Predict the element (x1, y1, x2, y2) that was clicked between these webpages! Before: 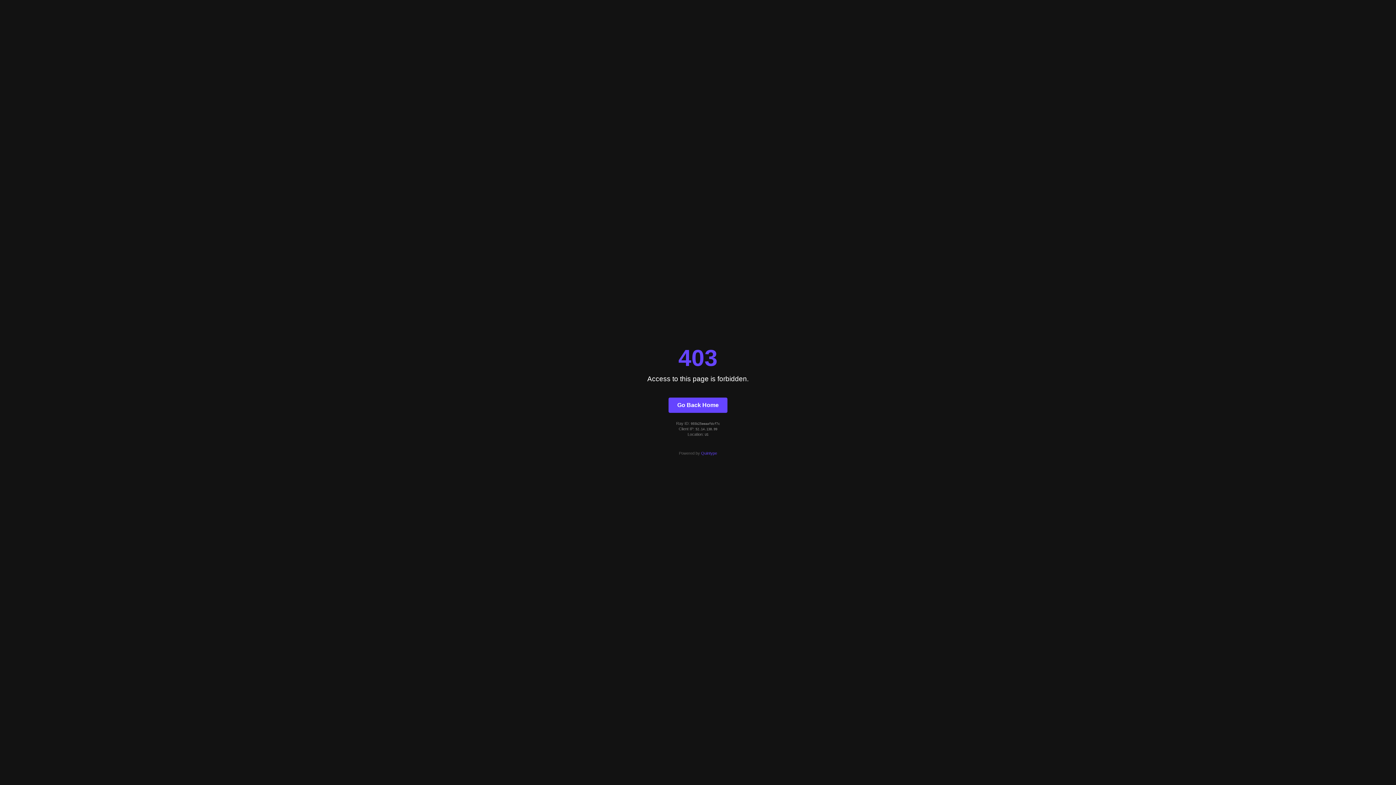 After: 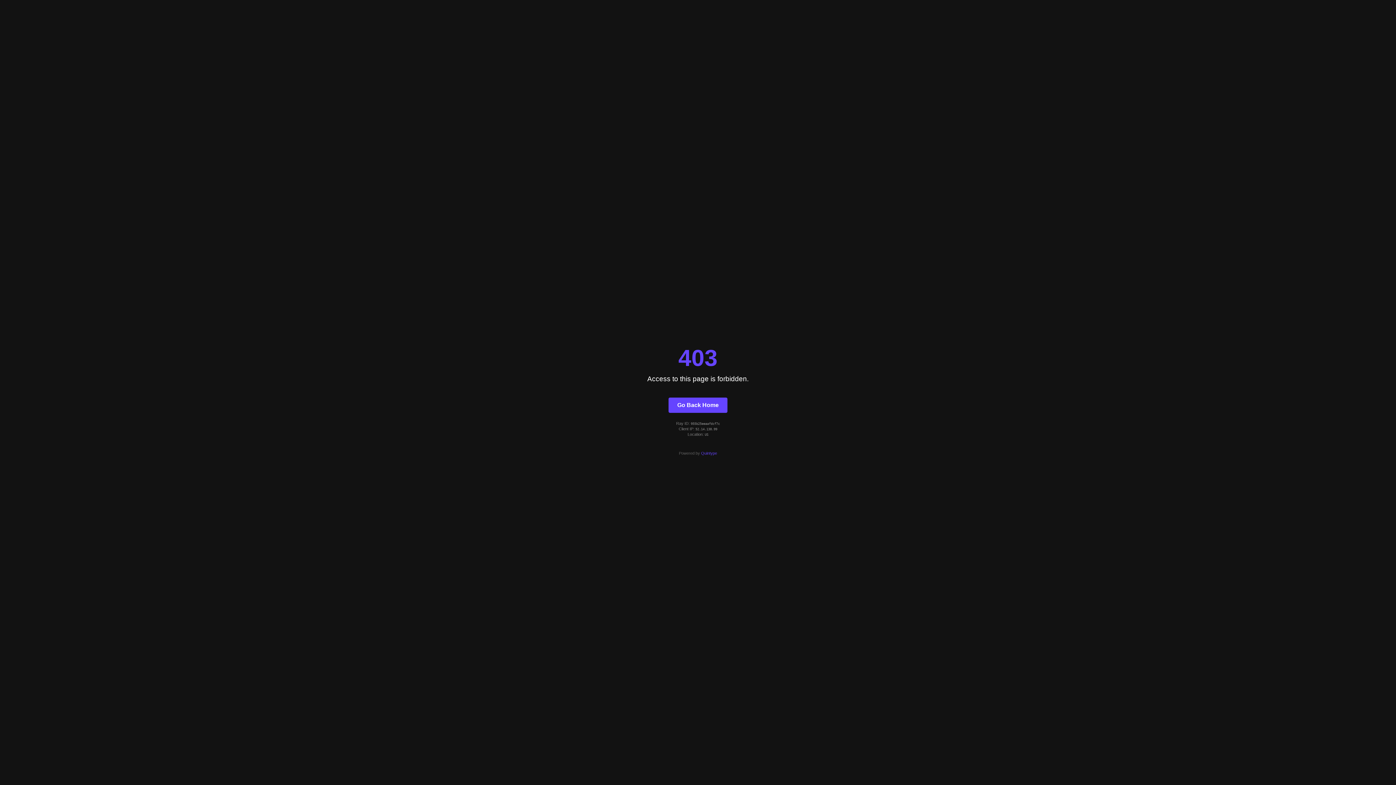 Action: label: Quintype bbox: (701, 451, 717, 455)